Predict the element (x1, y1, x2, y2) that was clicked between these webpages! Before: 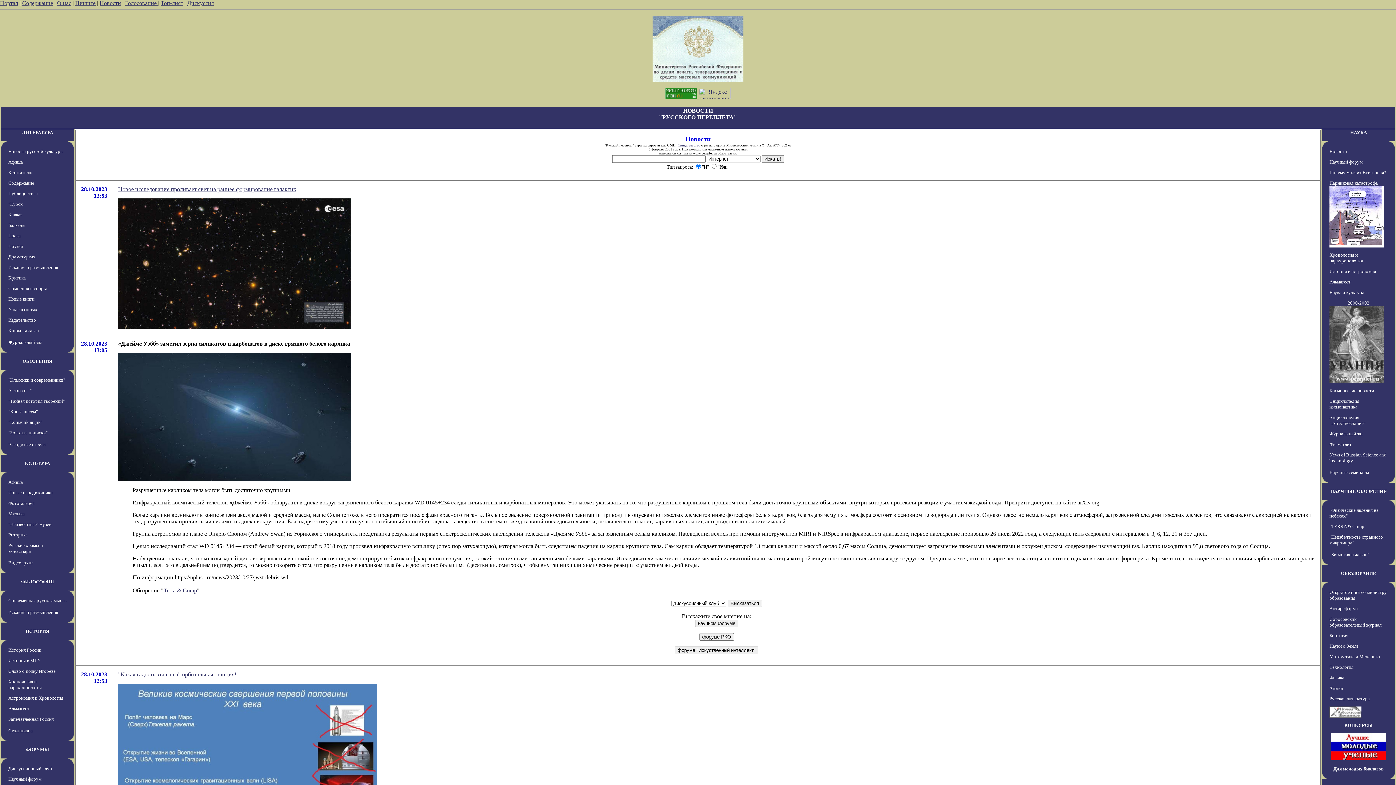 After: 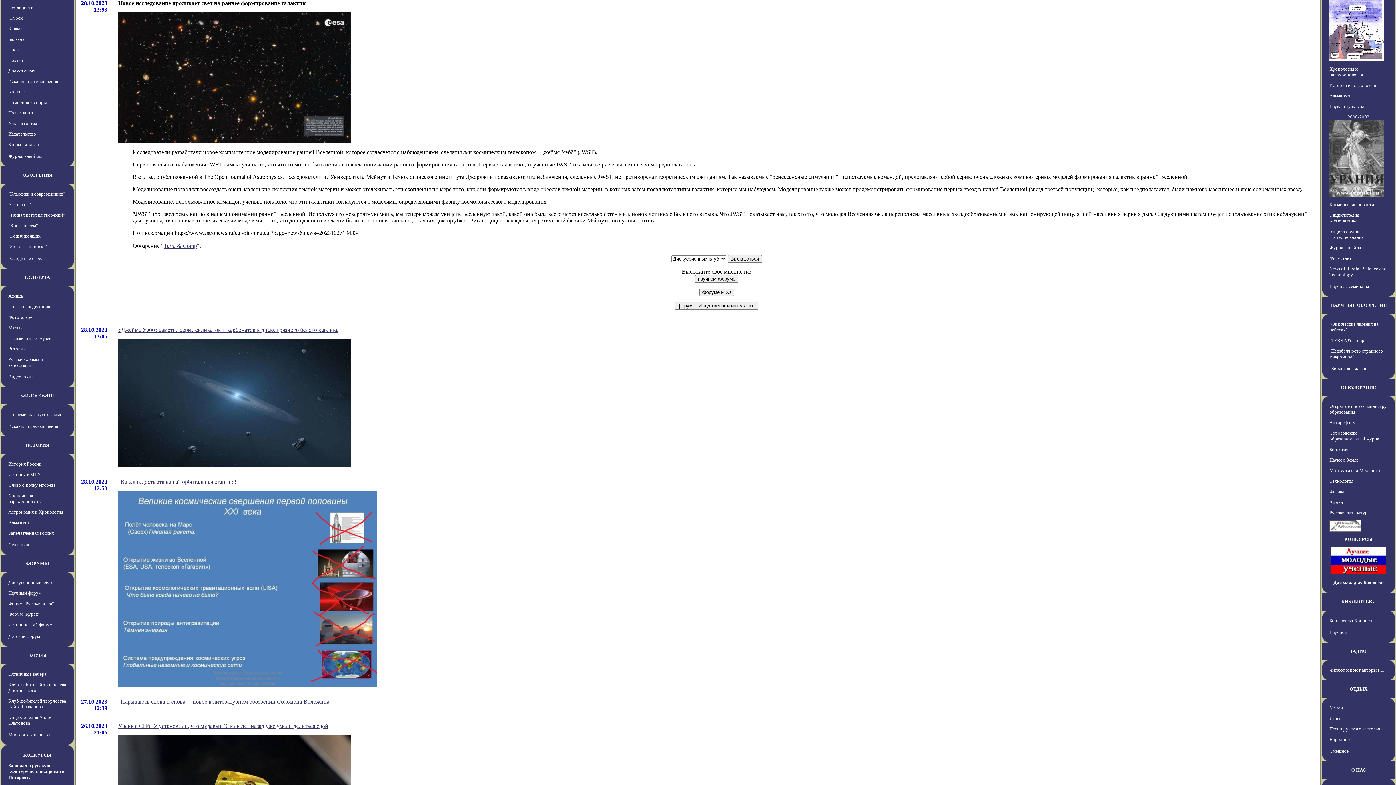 Action: label: Новое исследование проливает свет на раннее формирование галактик bbox: (118, 186, 296, 192)